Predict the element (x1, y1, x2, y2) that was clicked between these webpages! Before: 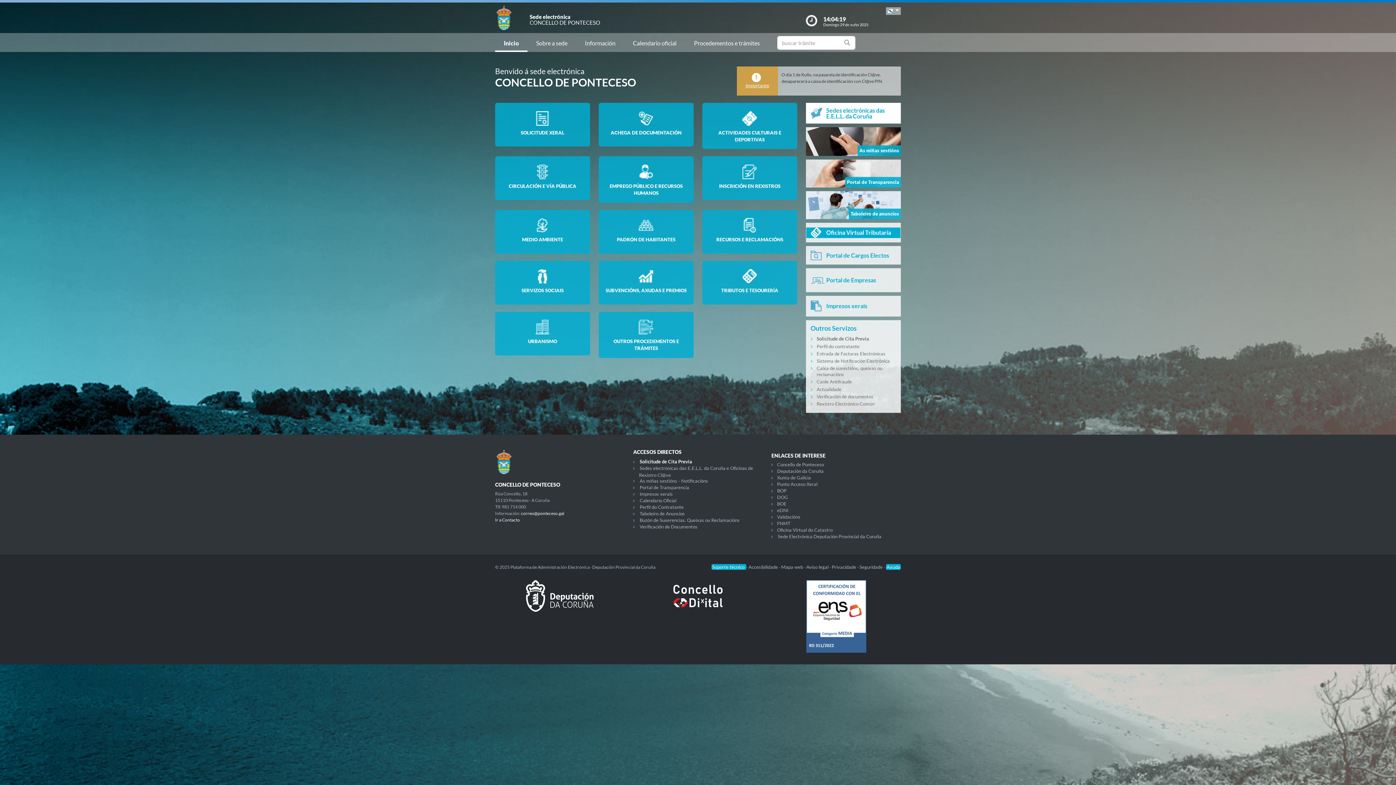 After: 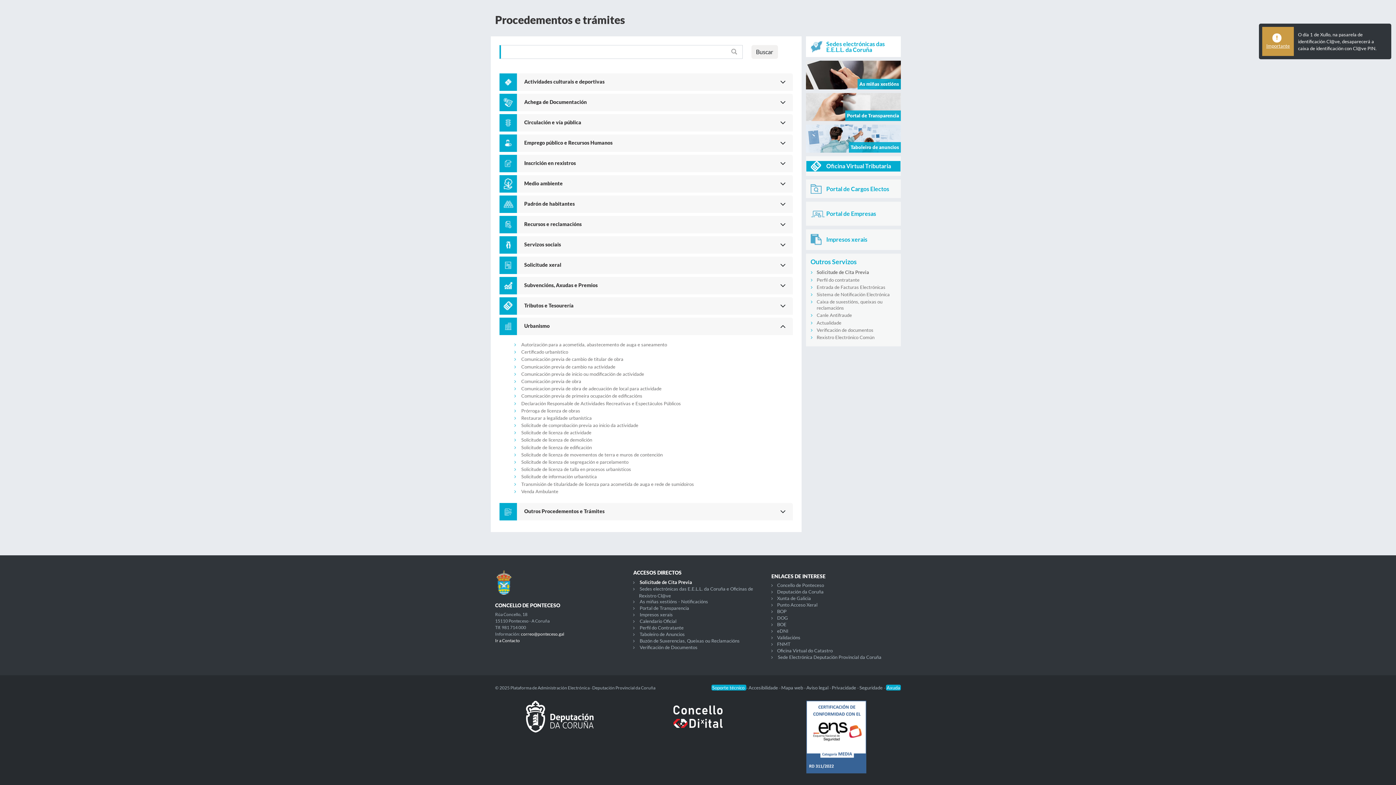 Action: bbox: (495, 311, 590, 355) label: URBANISMO